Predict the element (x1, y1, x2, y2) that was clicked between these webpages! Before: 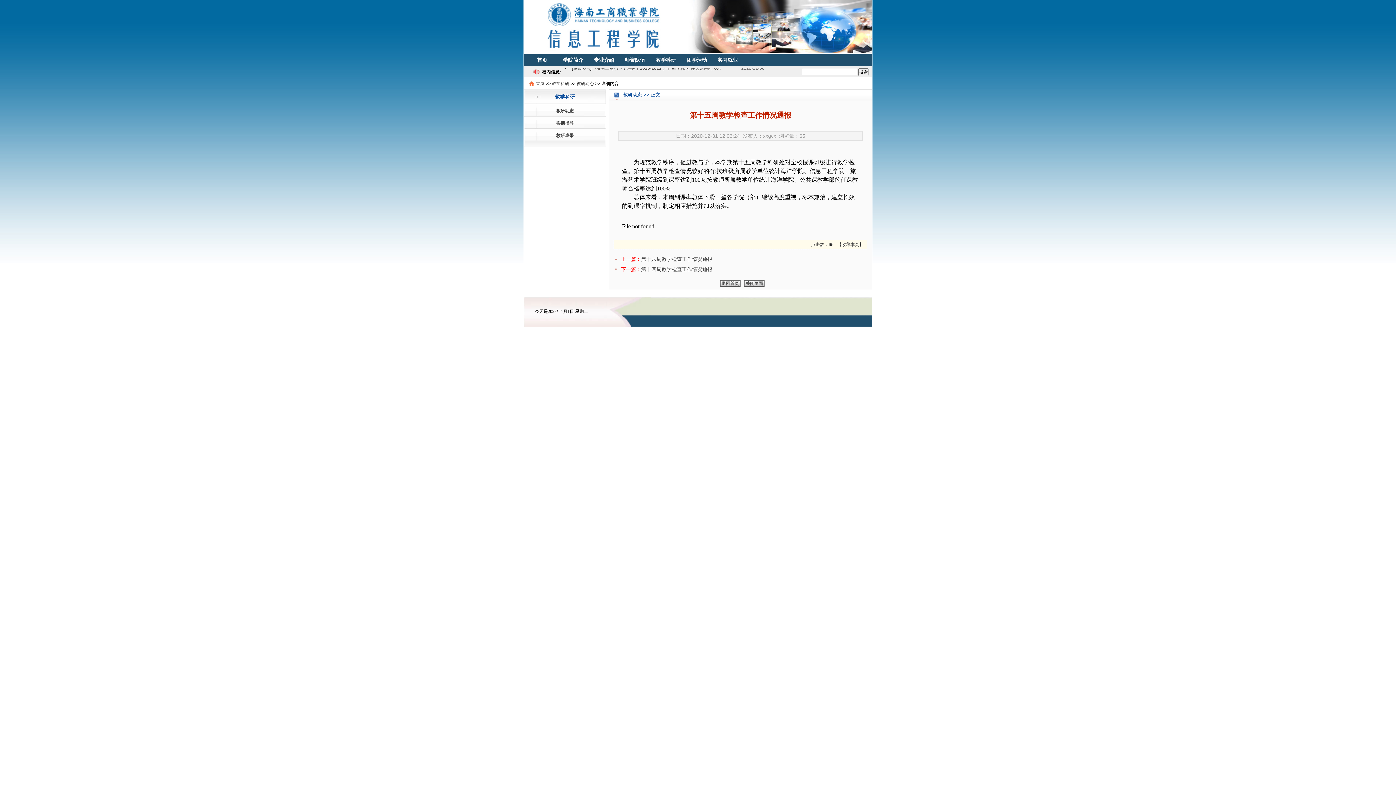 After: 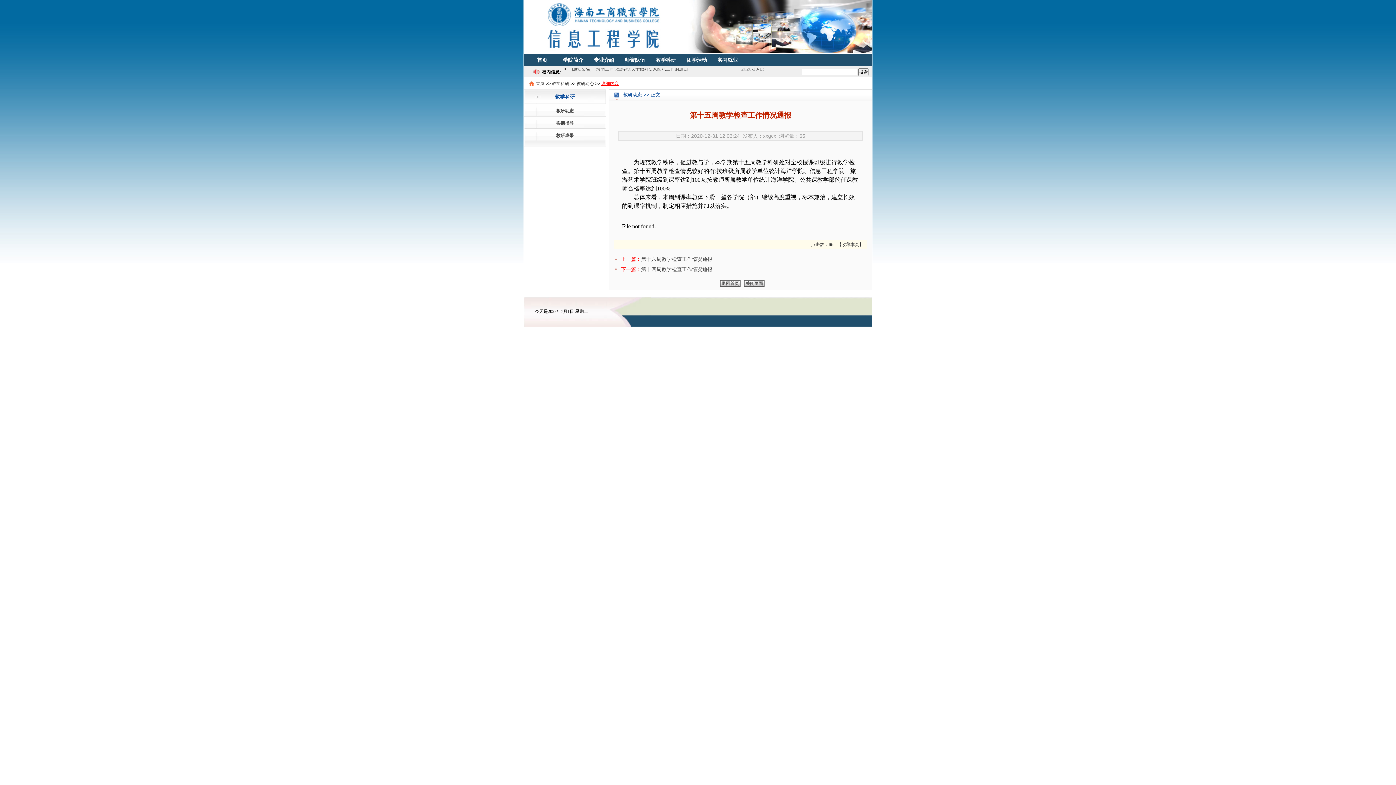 Action: label: 详细内容 bbox: (601, 81, 618, 86)